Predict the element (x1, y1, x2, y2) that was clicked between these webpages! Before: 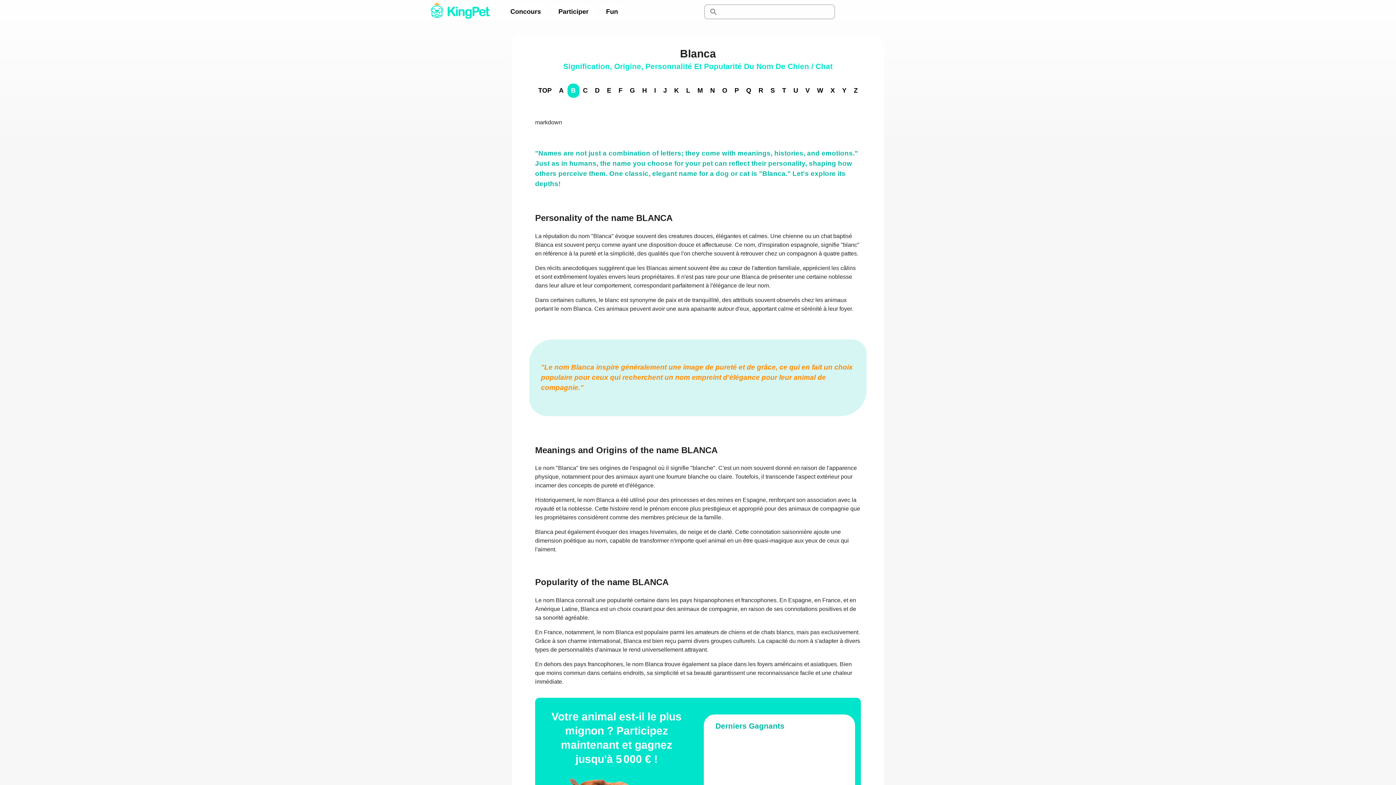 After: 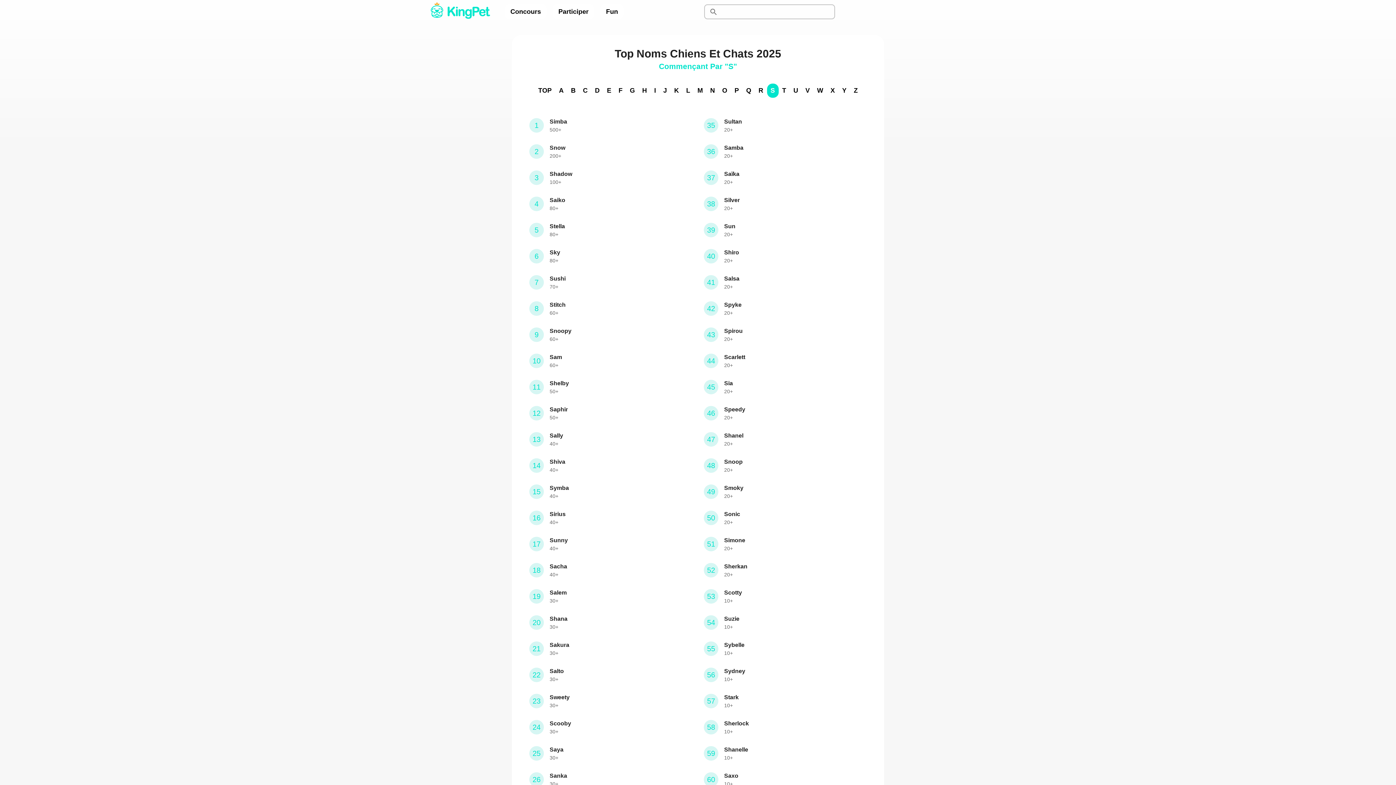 Action: label: S bbox: (767, 83, 778, 97)